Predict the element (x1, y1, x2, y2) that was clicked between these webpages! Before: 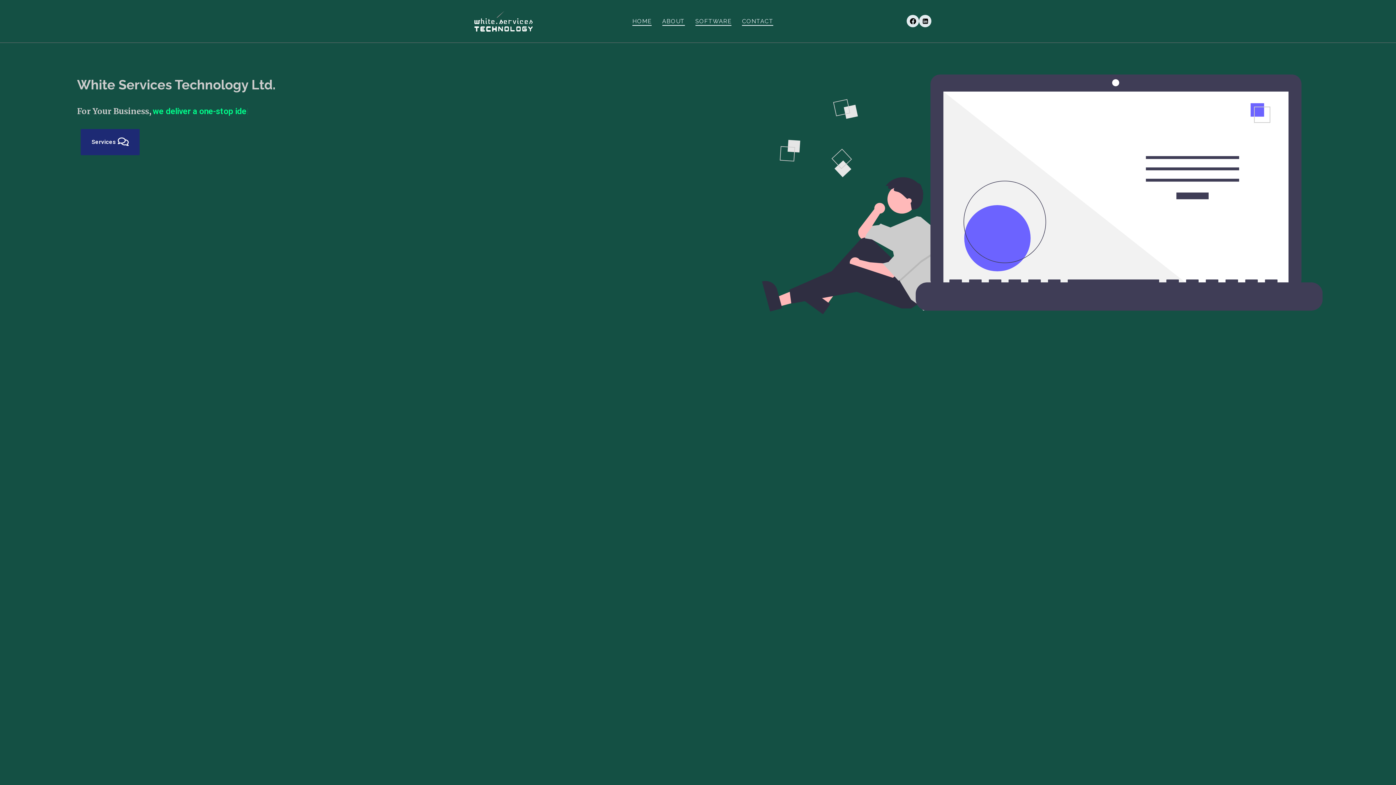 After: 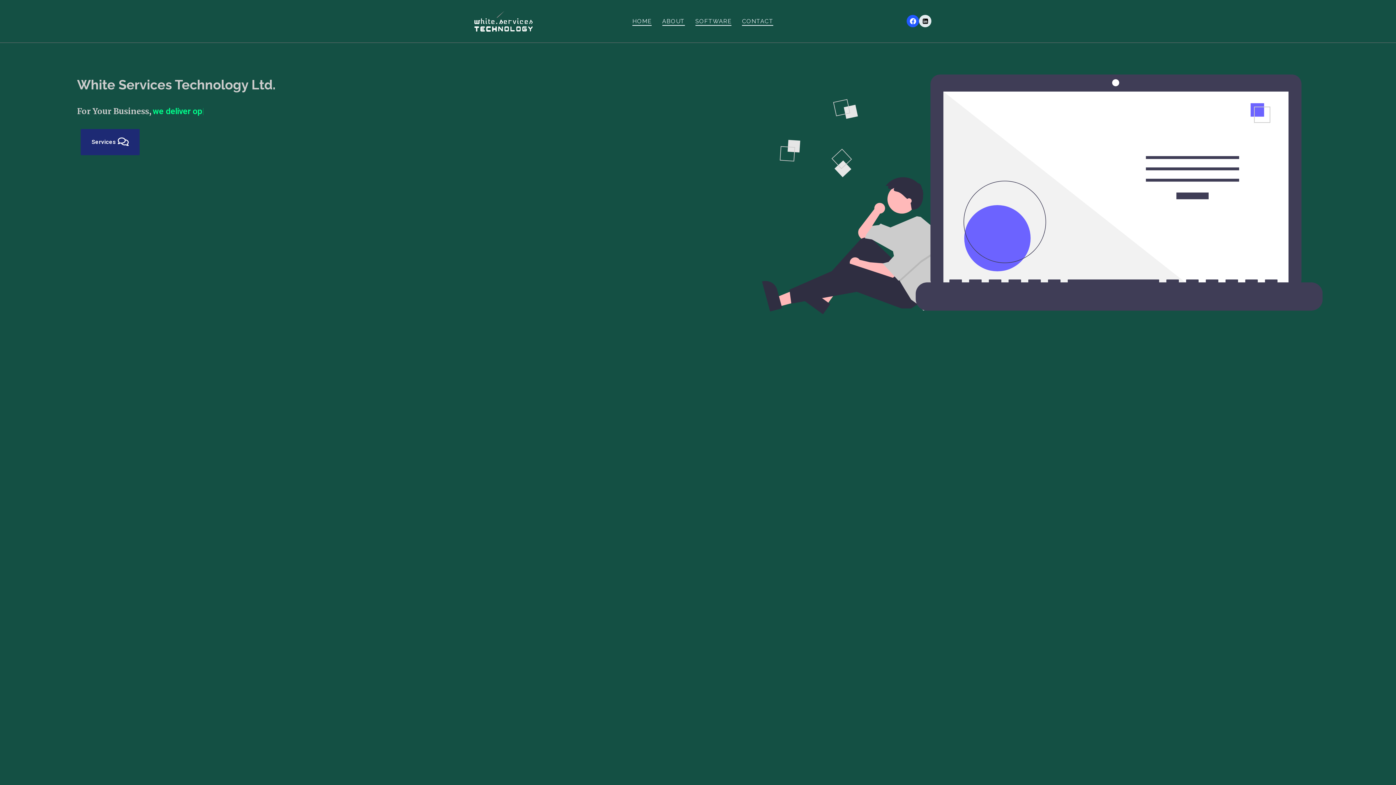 Action: label: Facebook bbox: (906, 15, 919, 27)